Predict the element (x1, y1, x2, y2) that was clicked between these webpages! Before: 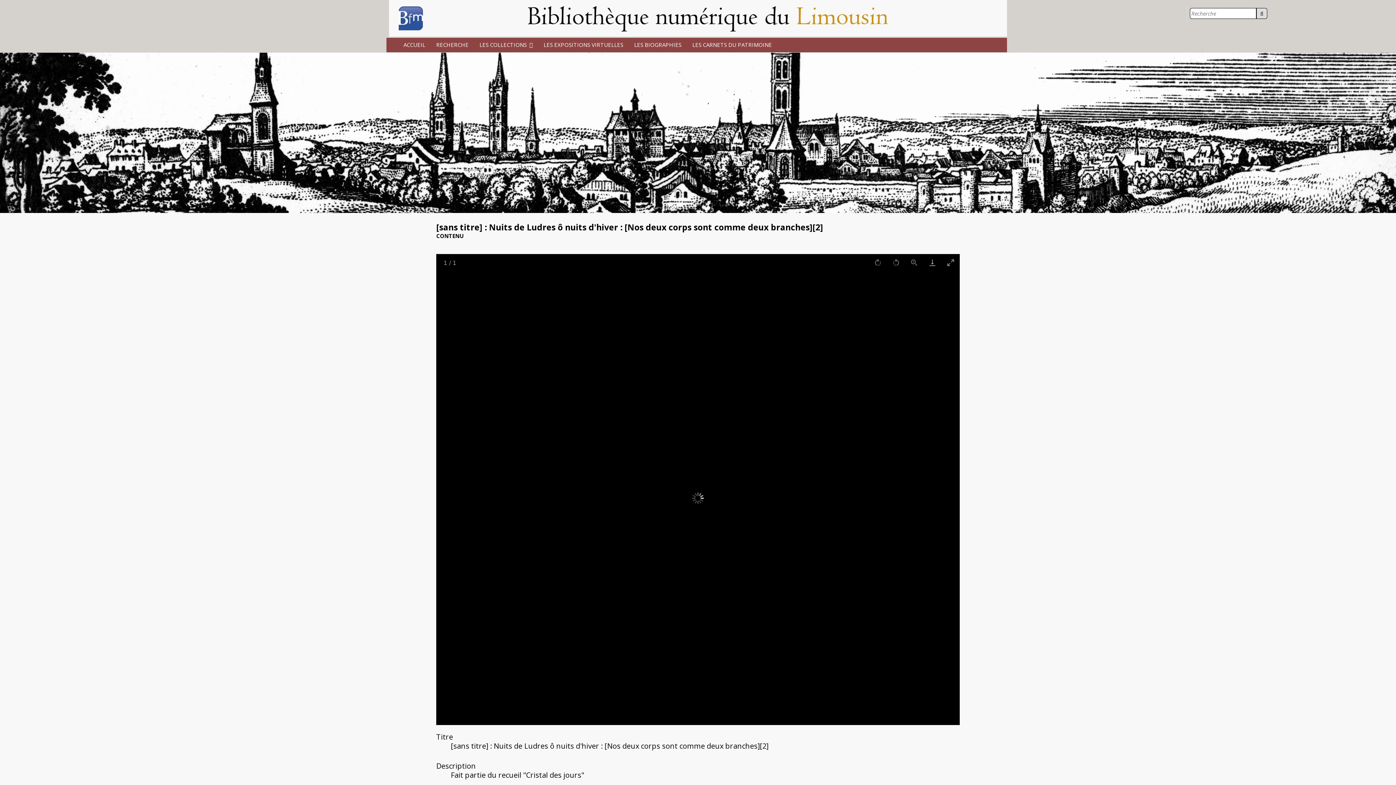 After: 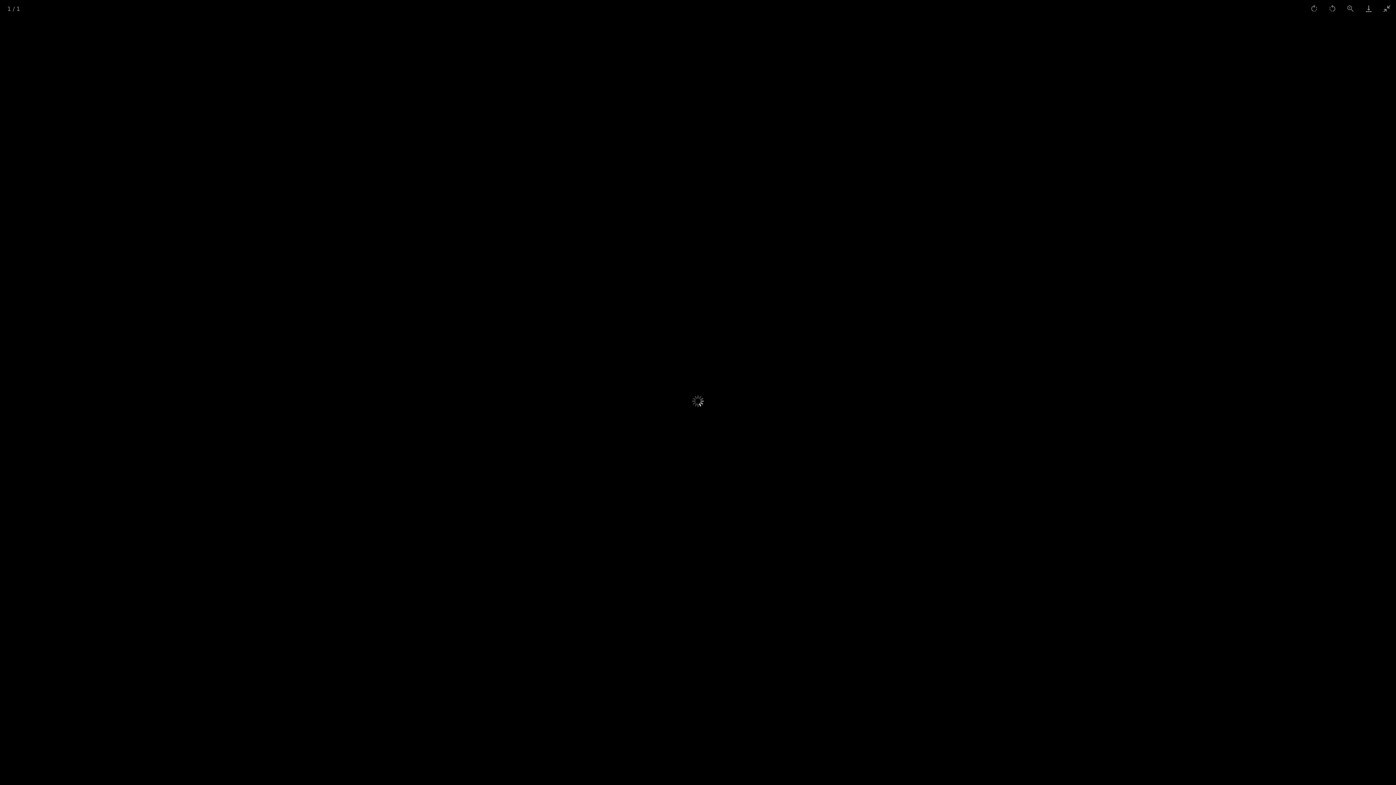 Action: label: Toggle maximize bbox: (941, 254, 959, 271)